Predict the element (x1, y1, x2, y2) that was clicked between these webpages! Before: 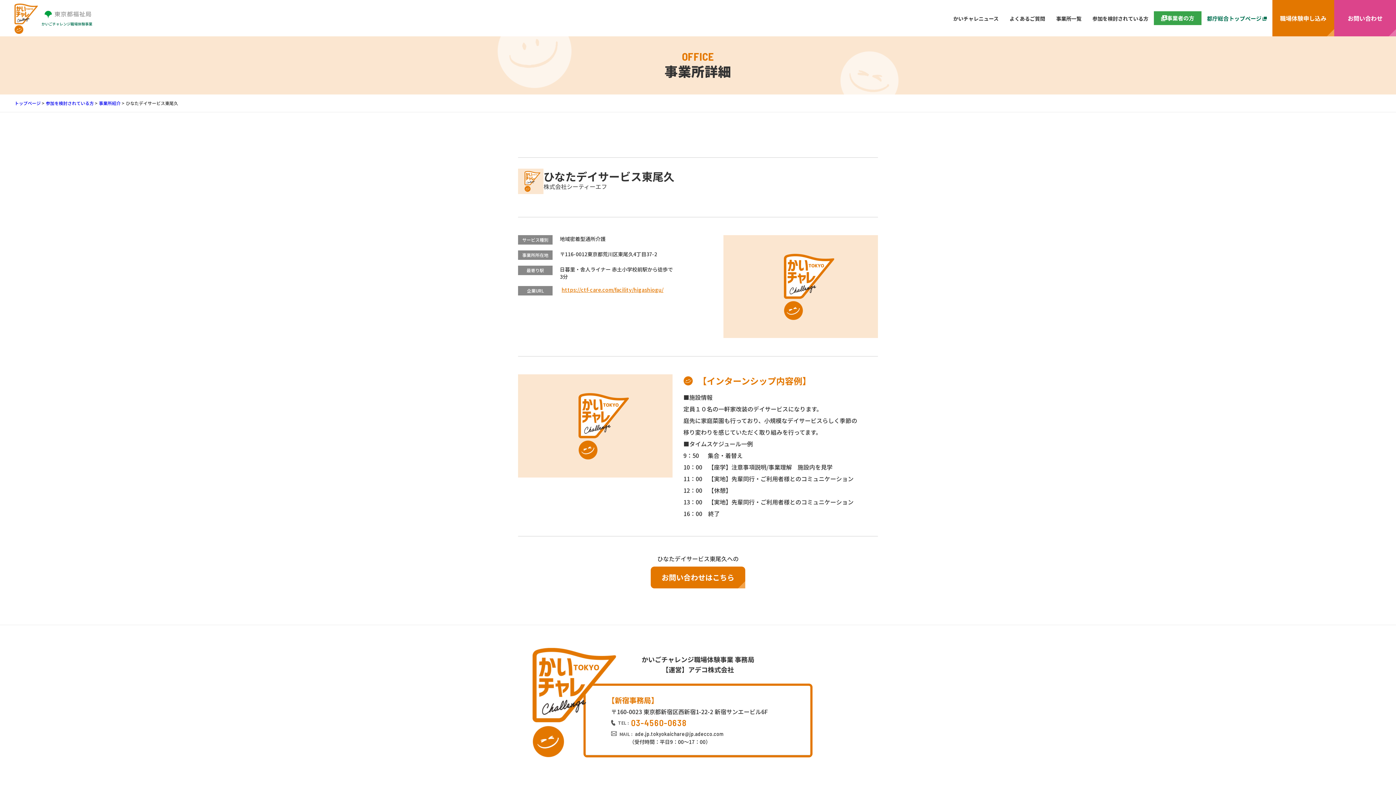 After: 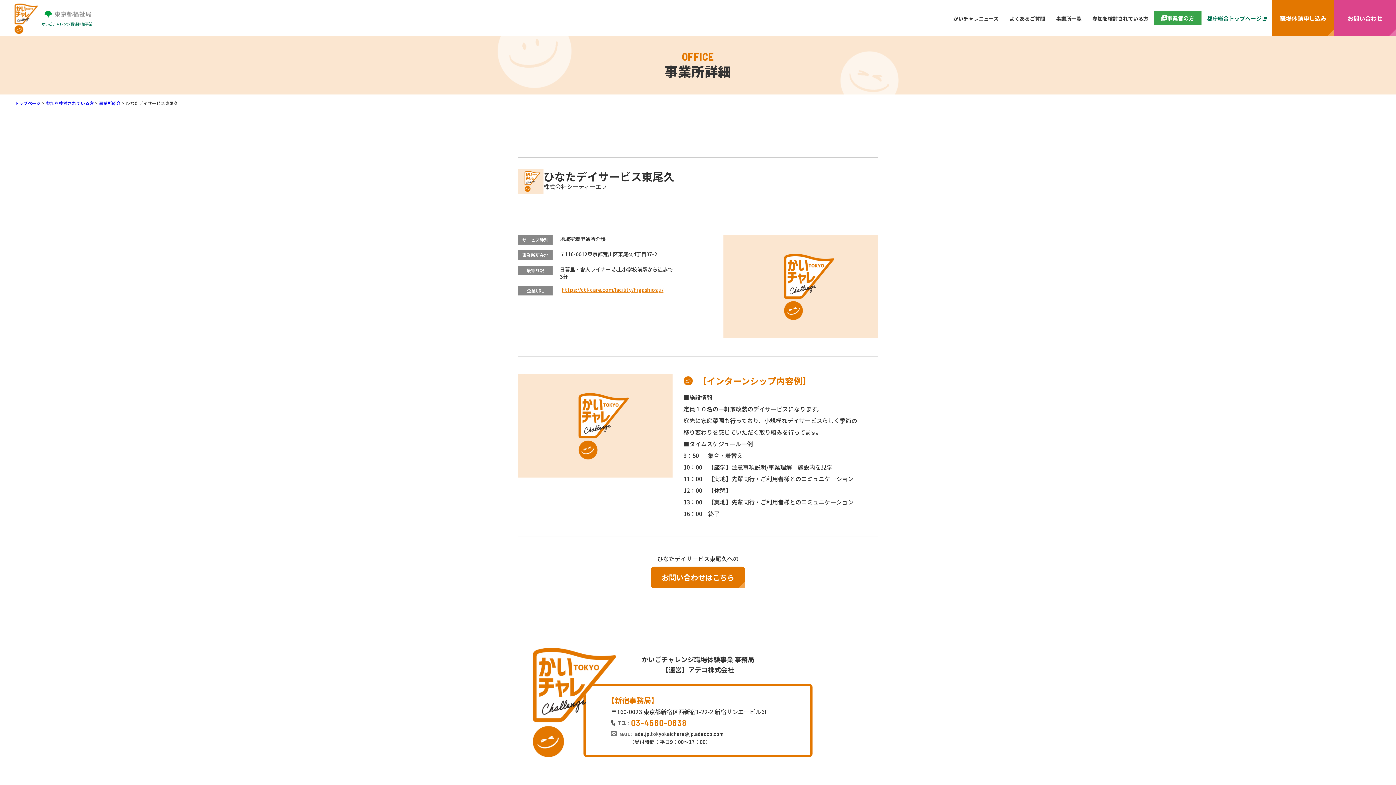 Action: label: 03-4560-0638 bbox: (631, 716, 687, 730)